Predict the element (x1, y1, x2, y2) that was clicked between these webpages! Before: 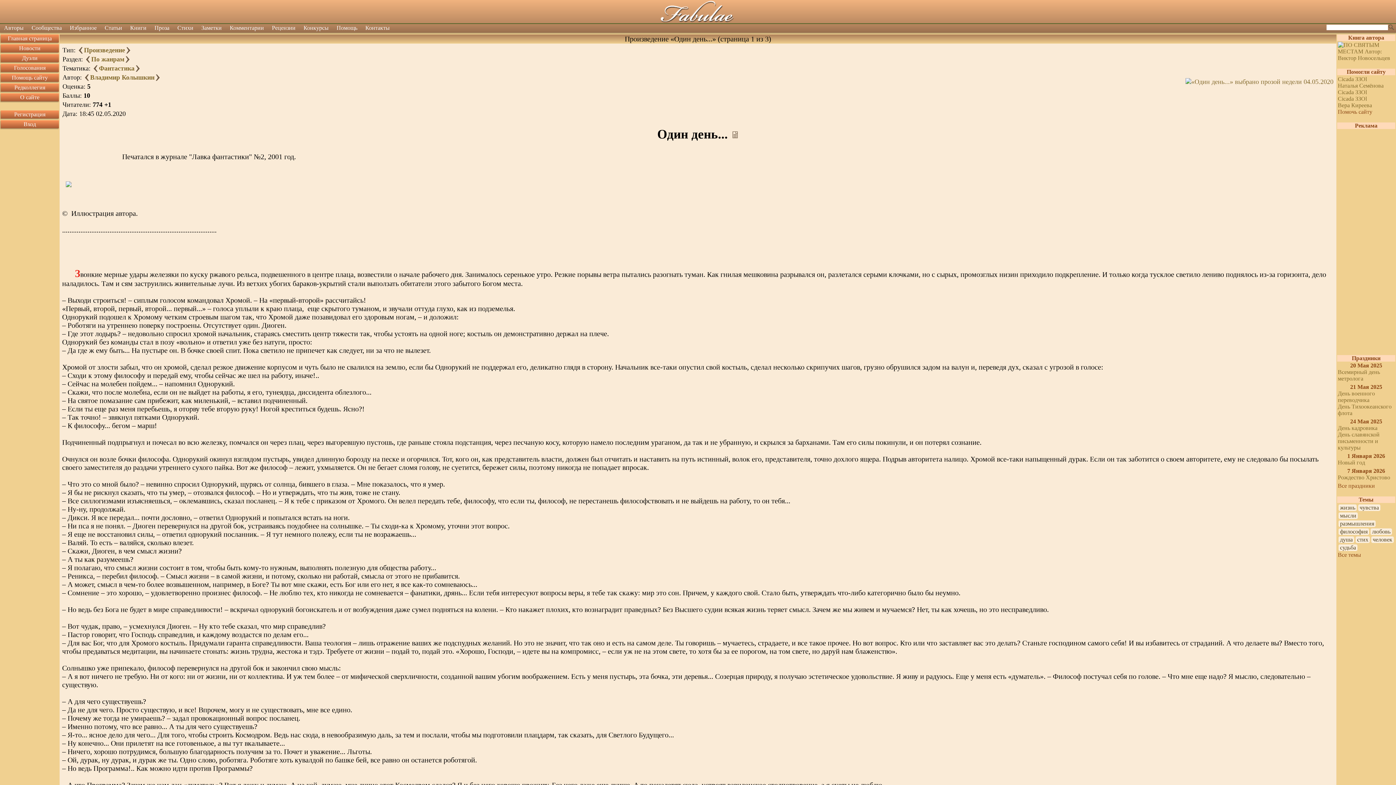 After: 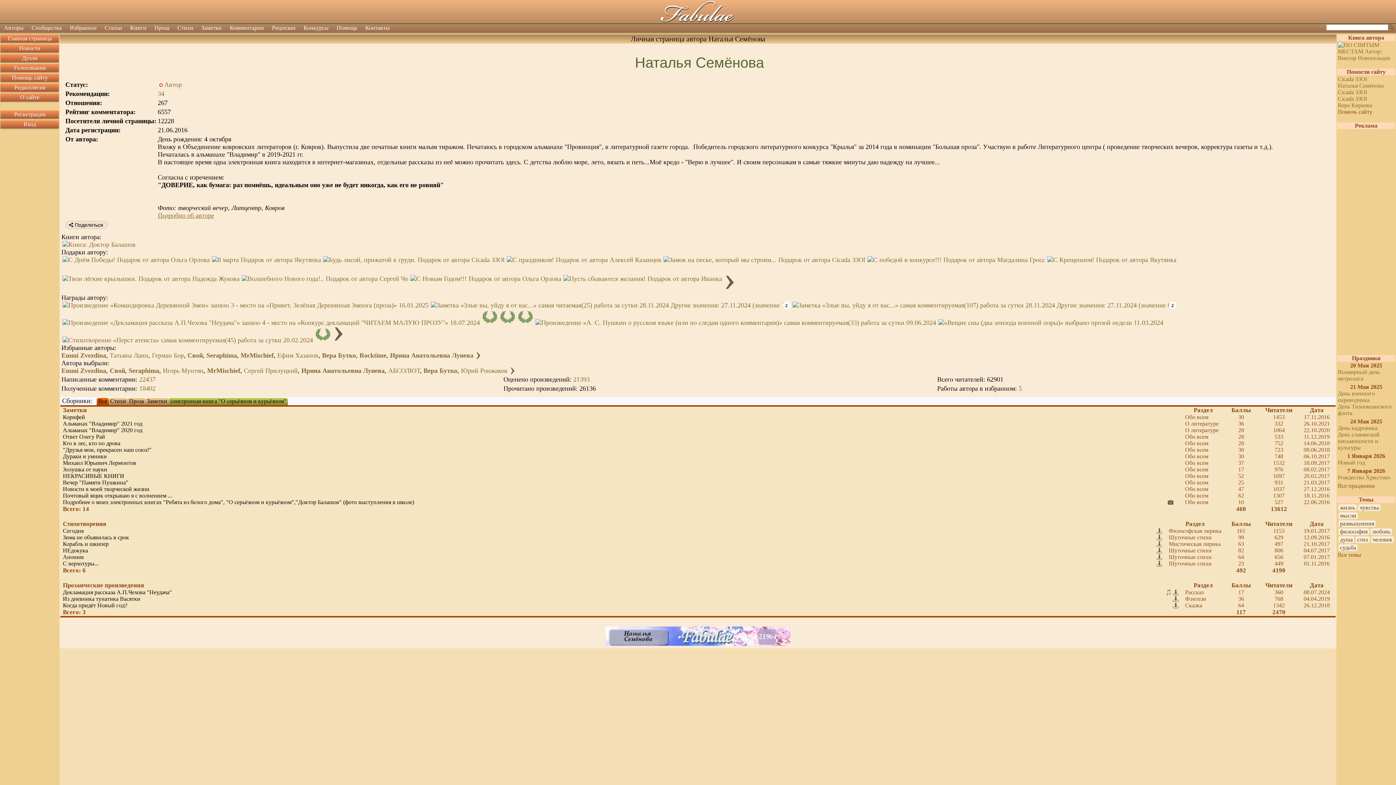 Action: bbox: (1338, 82, 1384, 88) label: Наталья Семёнова